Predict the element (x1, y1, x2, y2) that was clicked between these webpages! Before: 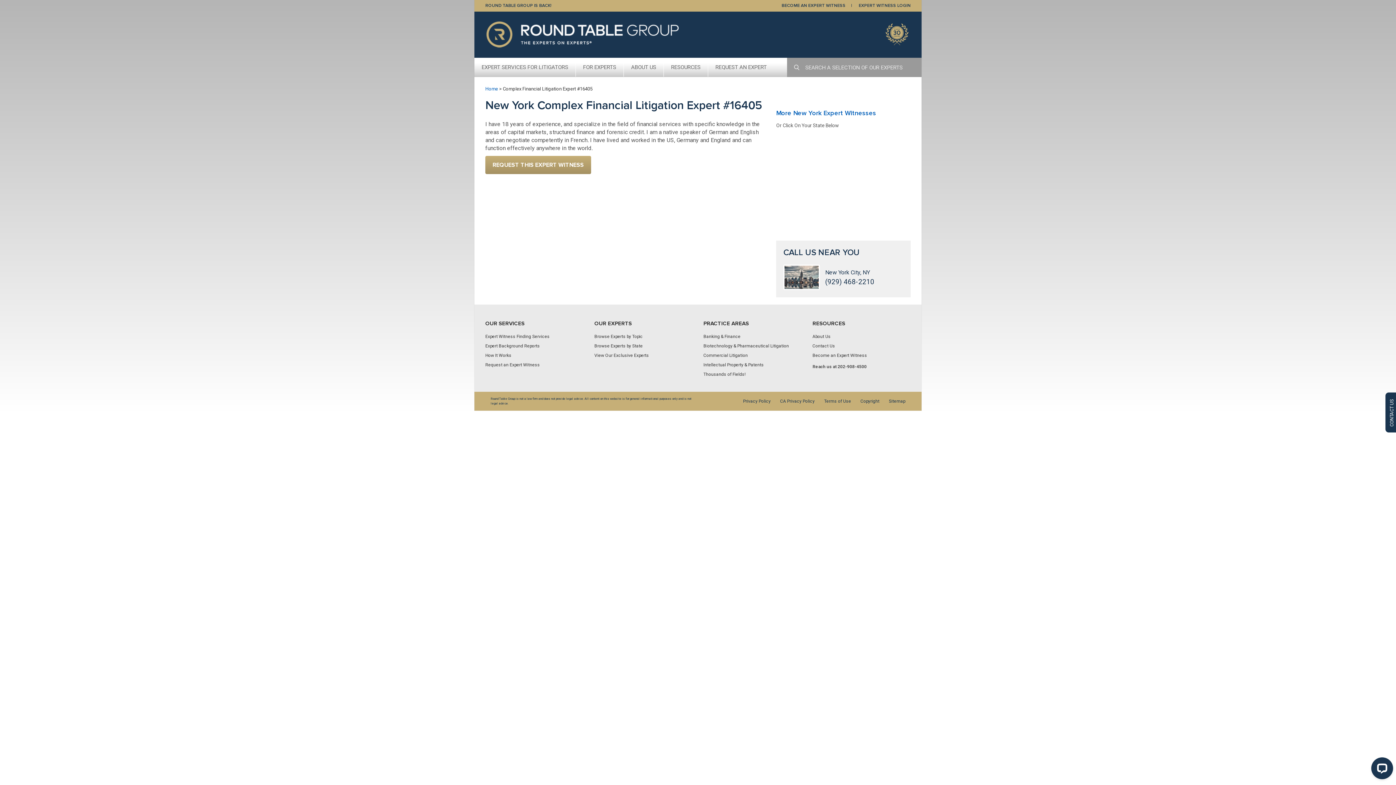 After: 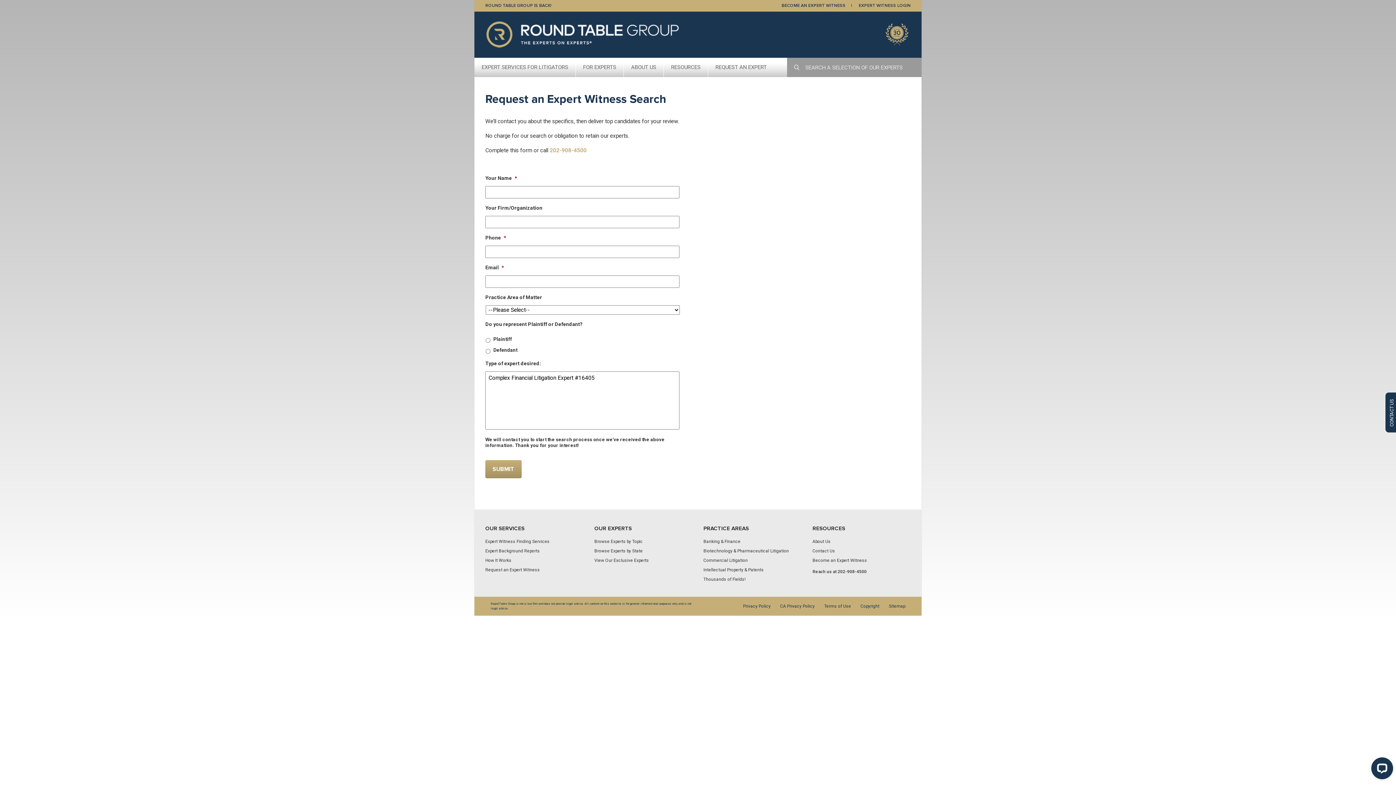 Action: bbox: (485, 156, 591, 174) label: REQUEST THIS EXPERT WITNESS